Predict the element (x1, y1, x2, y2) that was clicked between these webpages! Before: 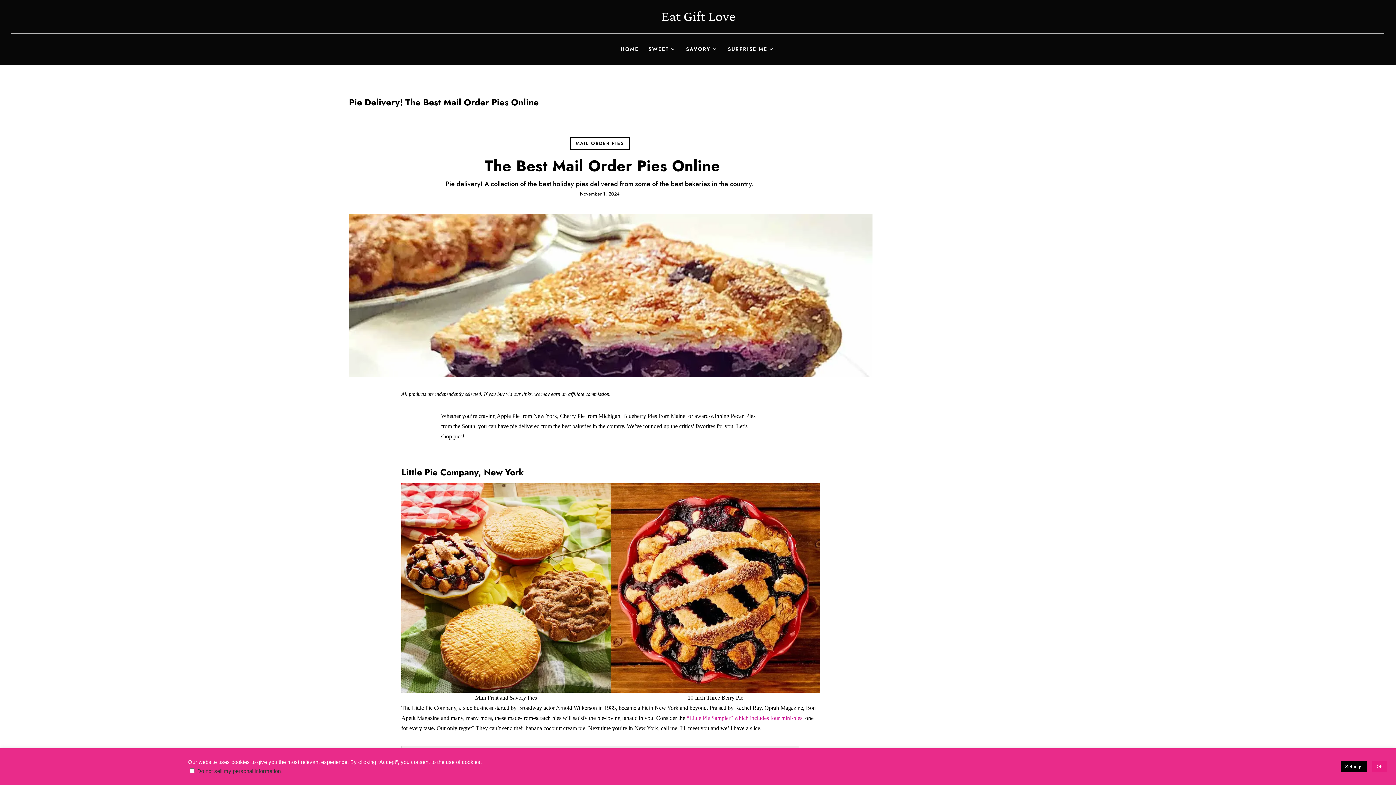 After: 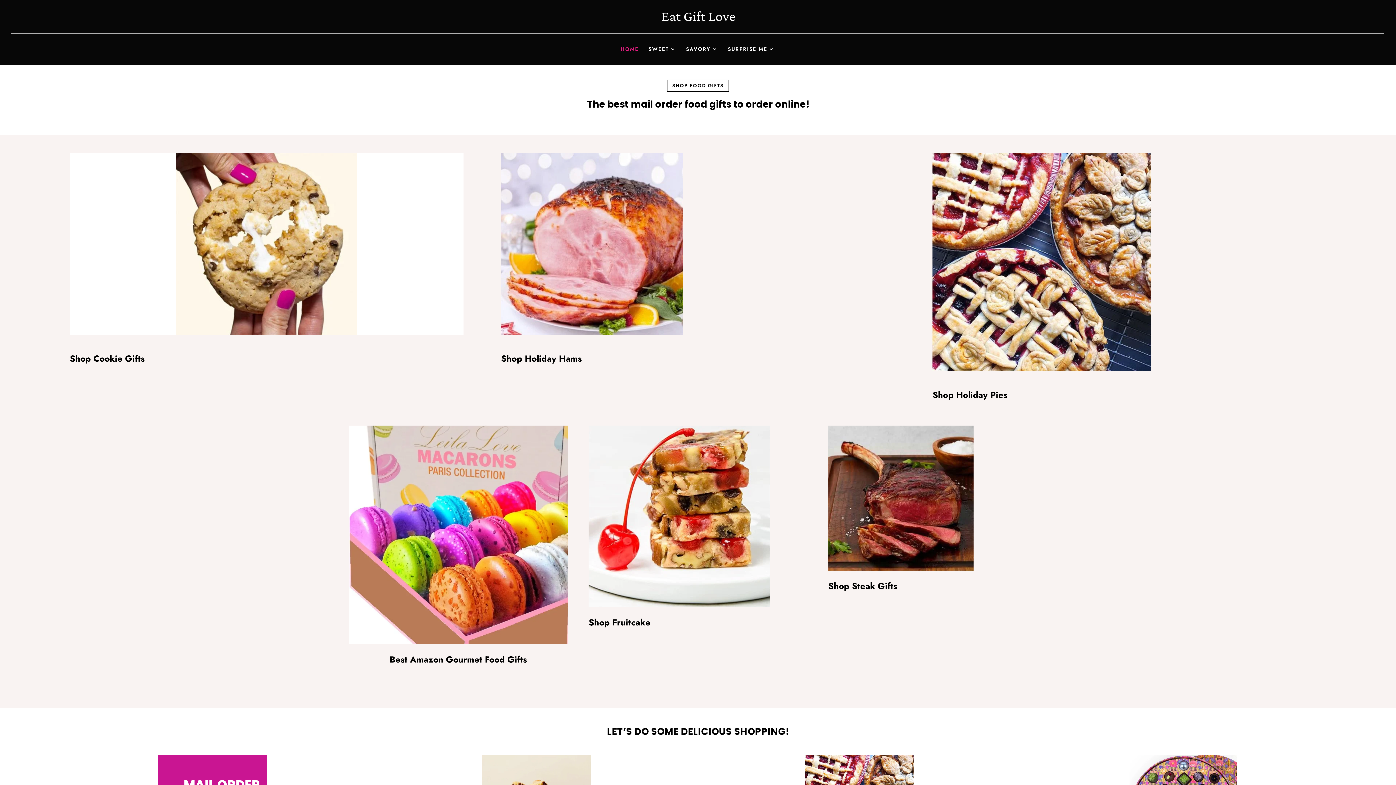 Action: bbox: (662, 11, 735, 20)